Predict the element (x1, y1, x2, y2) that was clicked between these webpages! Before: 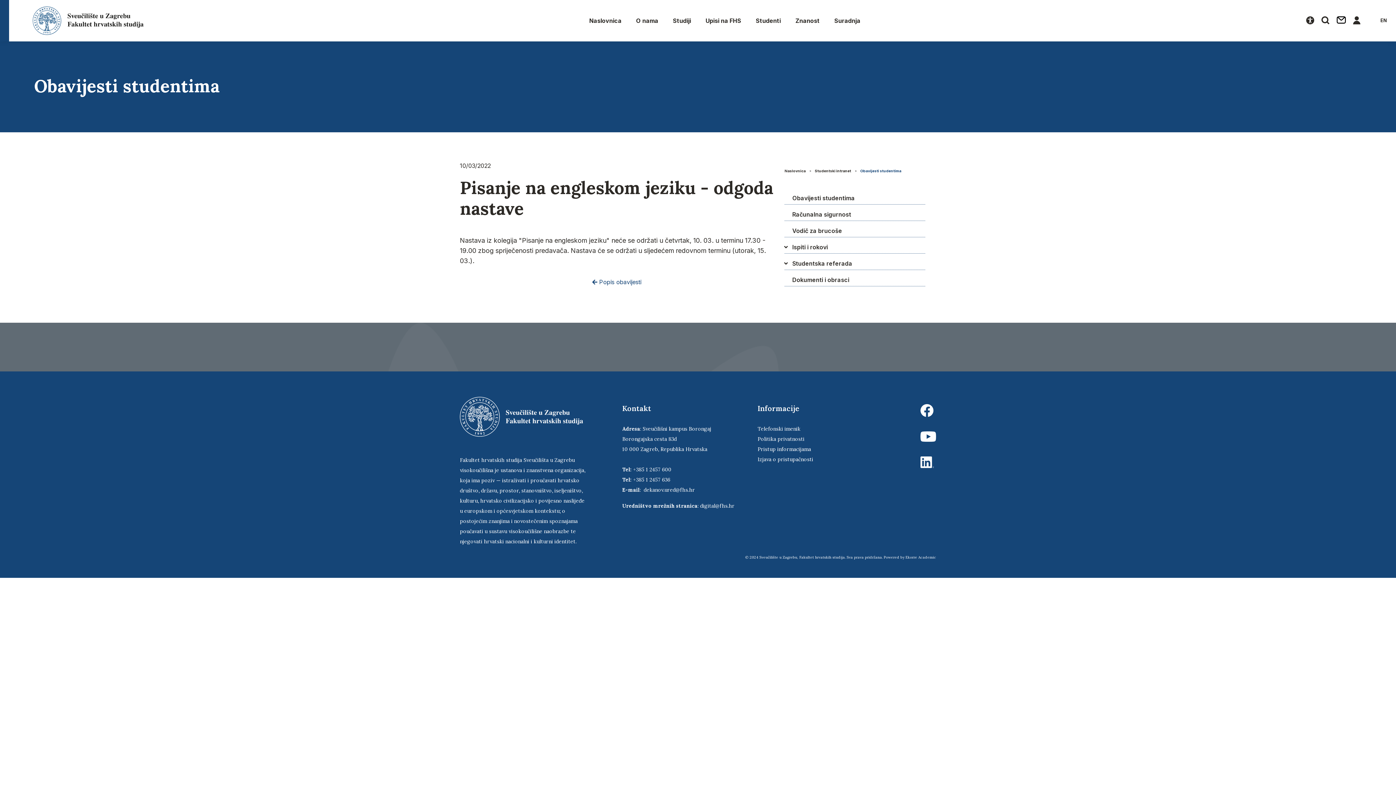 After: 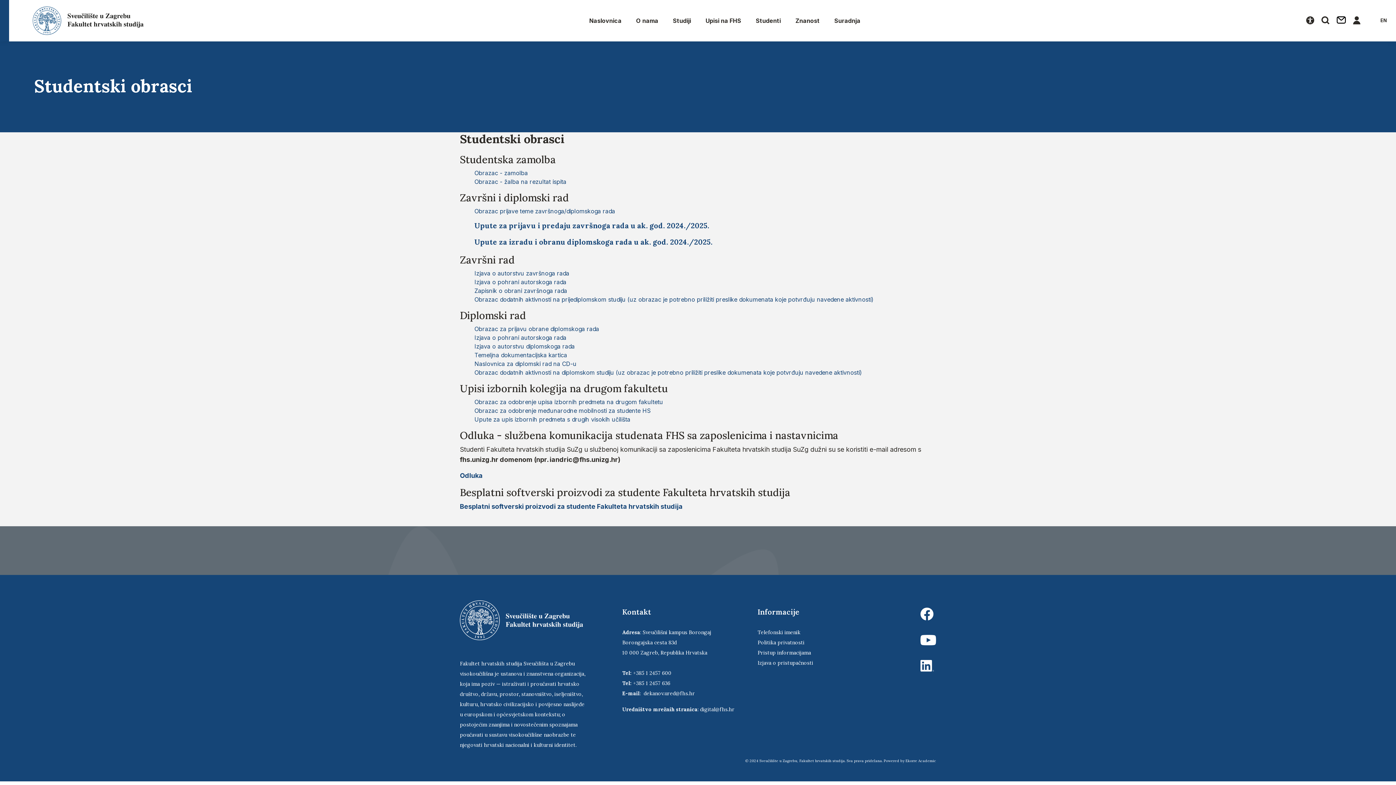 Action: bbox: (792, 273, 925, 286) label: Dokumenti i obrasci